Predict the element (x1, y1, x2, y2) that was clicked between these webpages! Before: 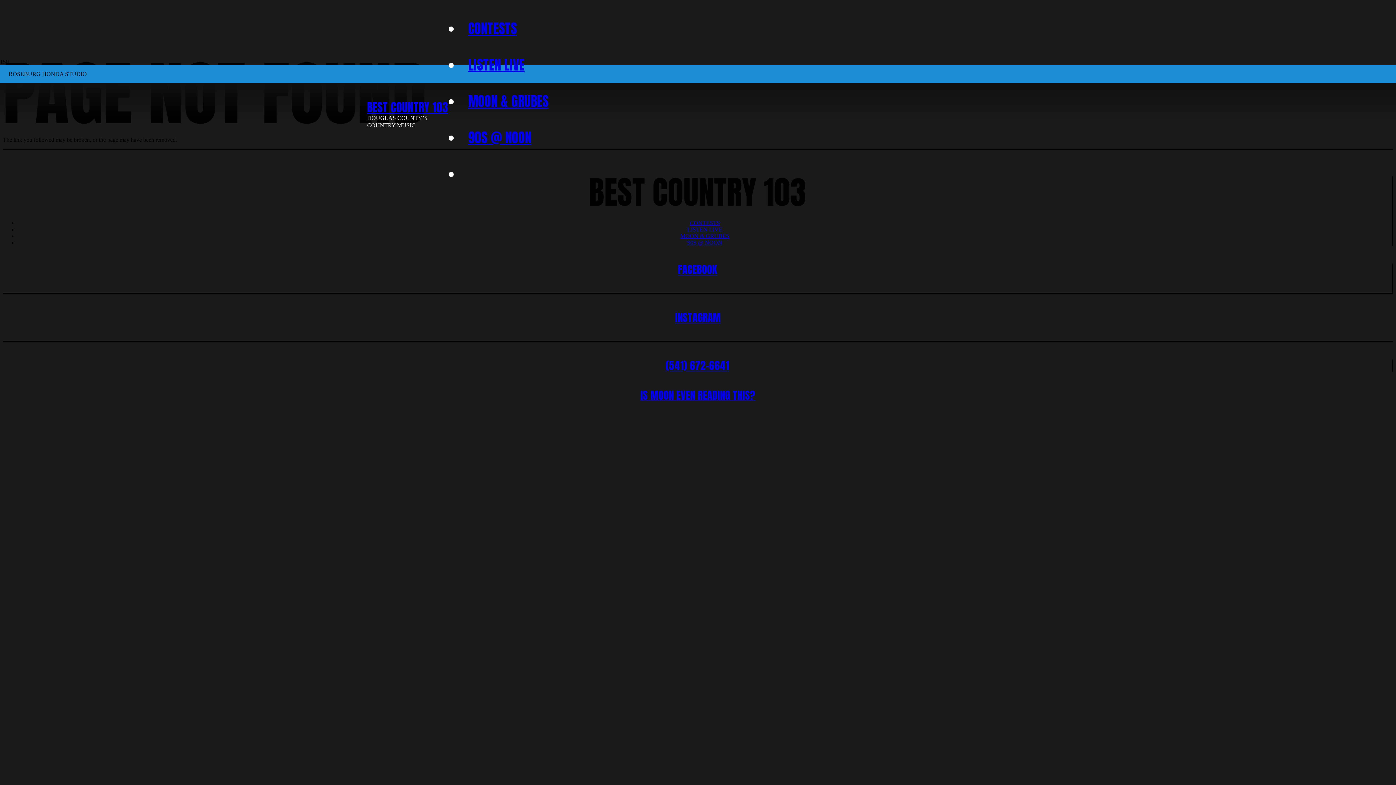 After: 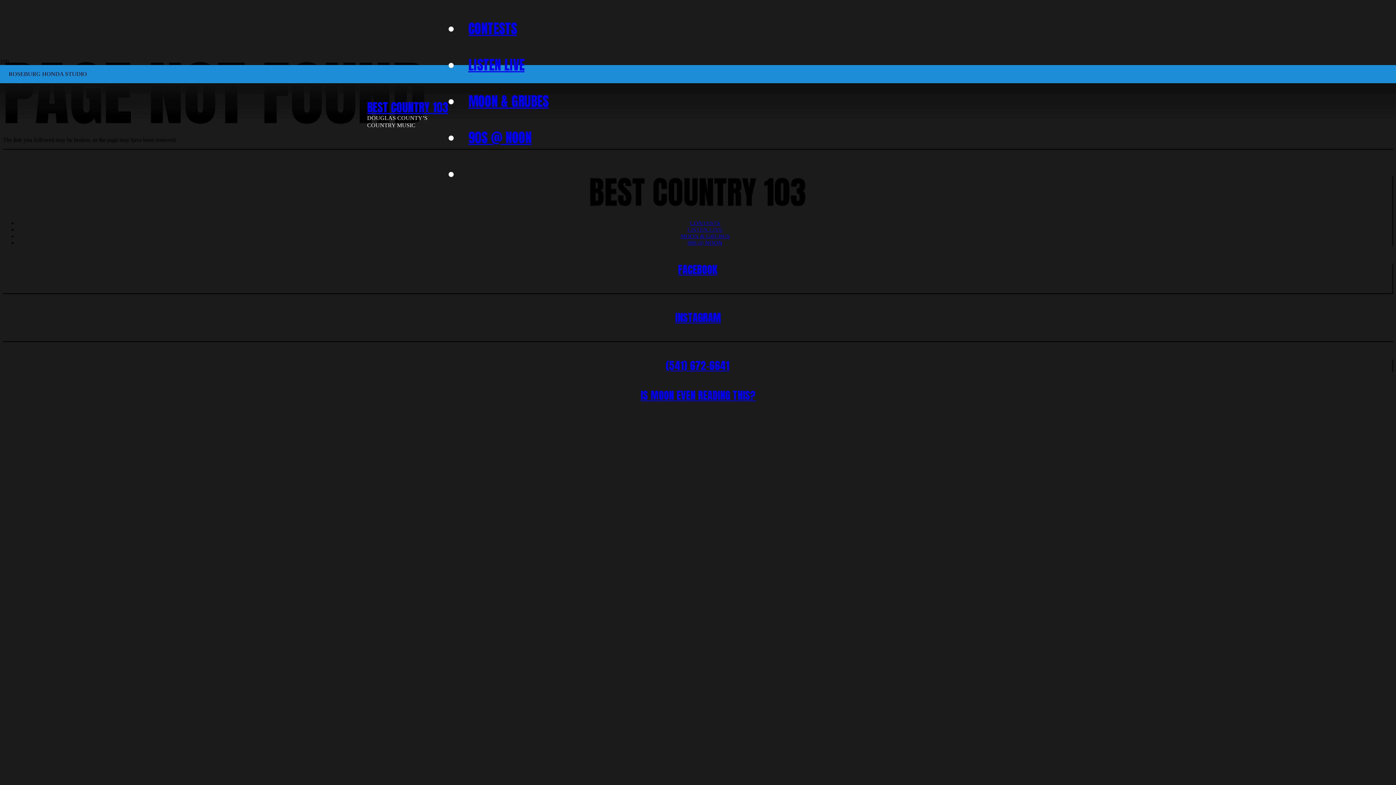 Action: label: LISTEN LIVE bbox: (687, 226, 722, 232)